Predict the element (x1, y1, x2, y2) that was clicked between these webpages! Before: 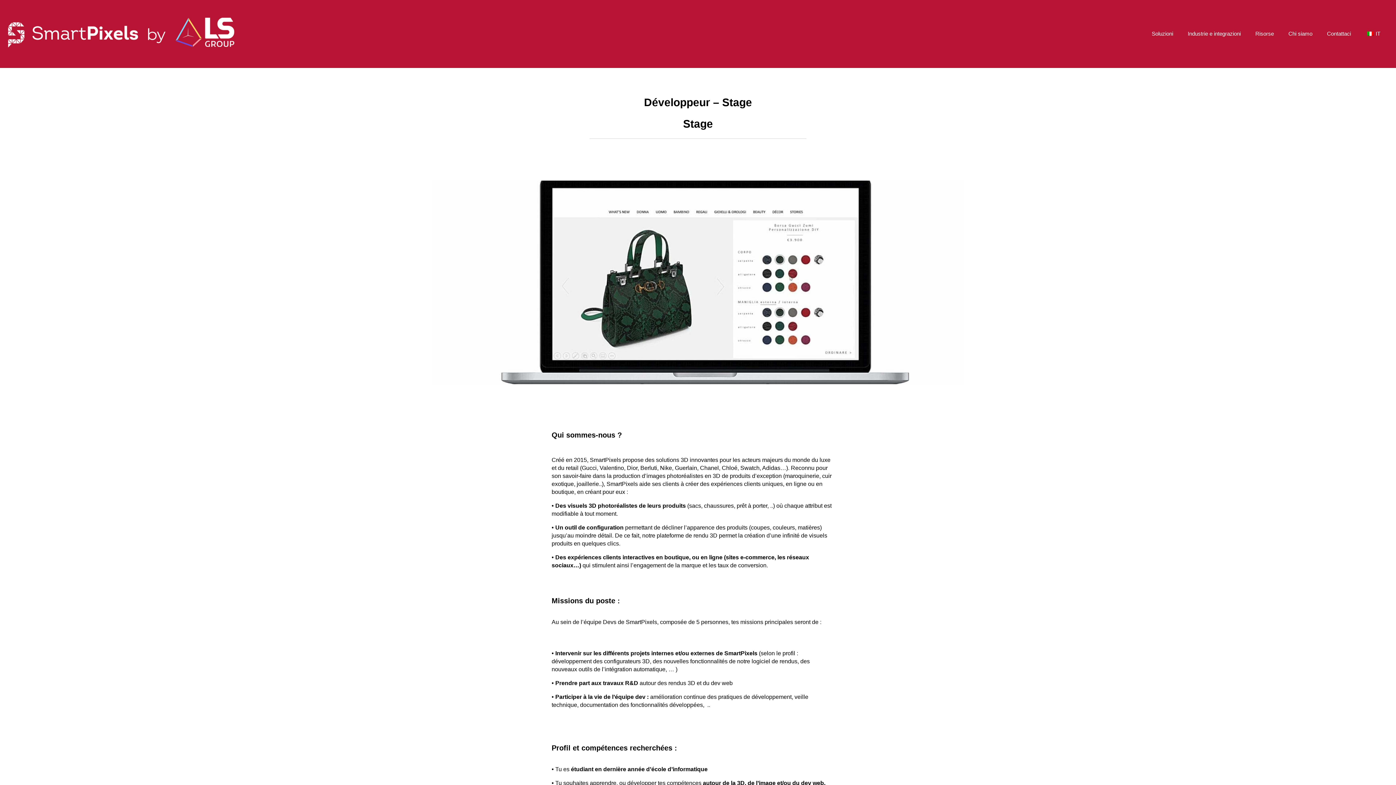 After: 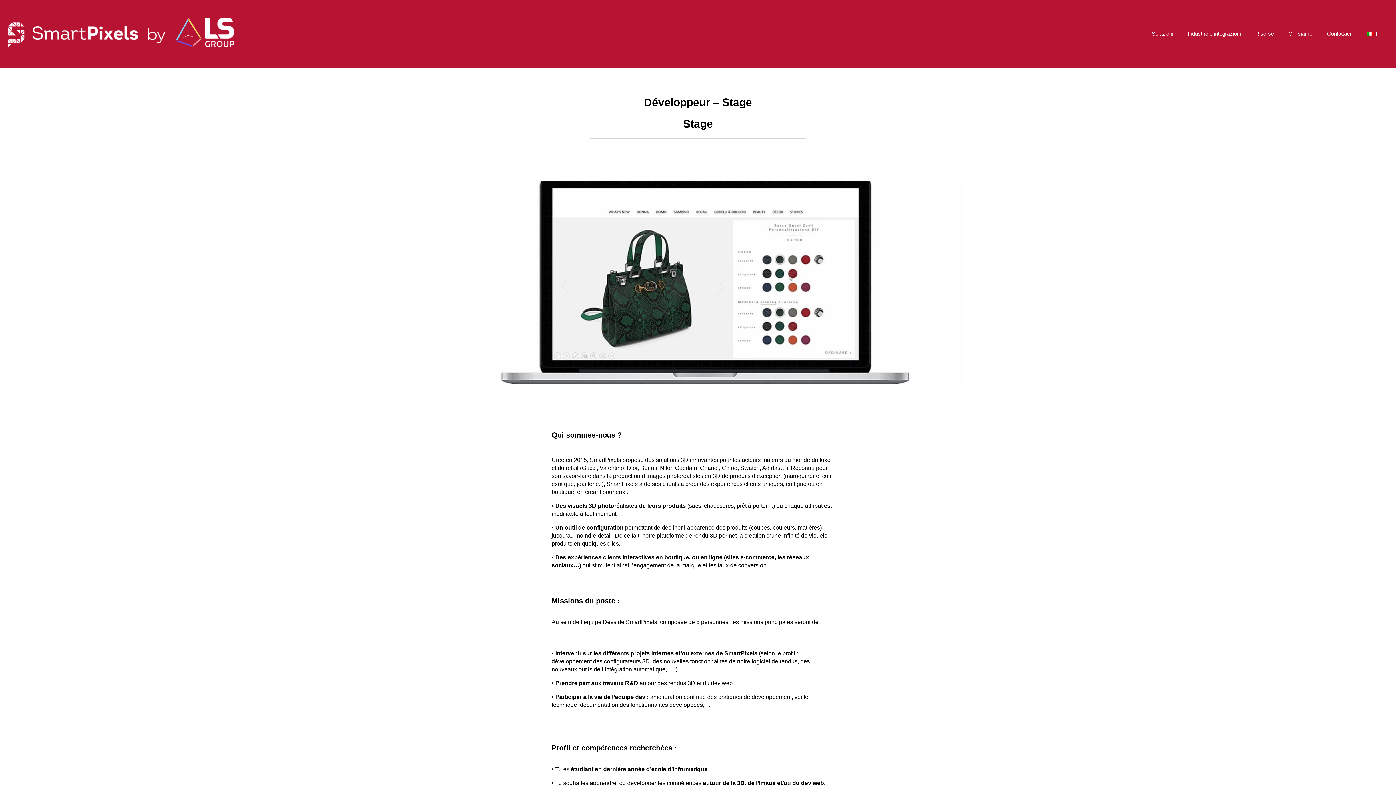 Action: bbox: (1358, 25, 1388, 42) label: IT